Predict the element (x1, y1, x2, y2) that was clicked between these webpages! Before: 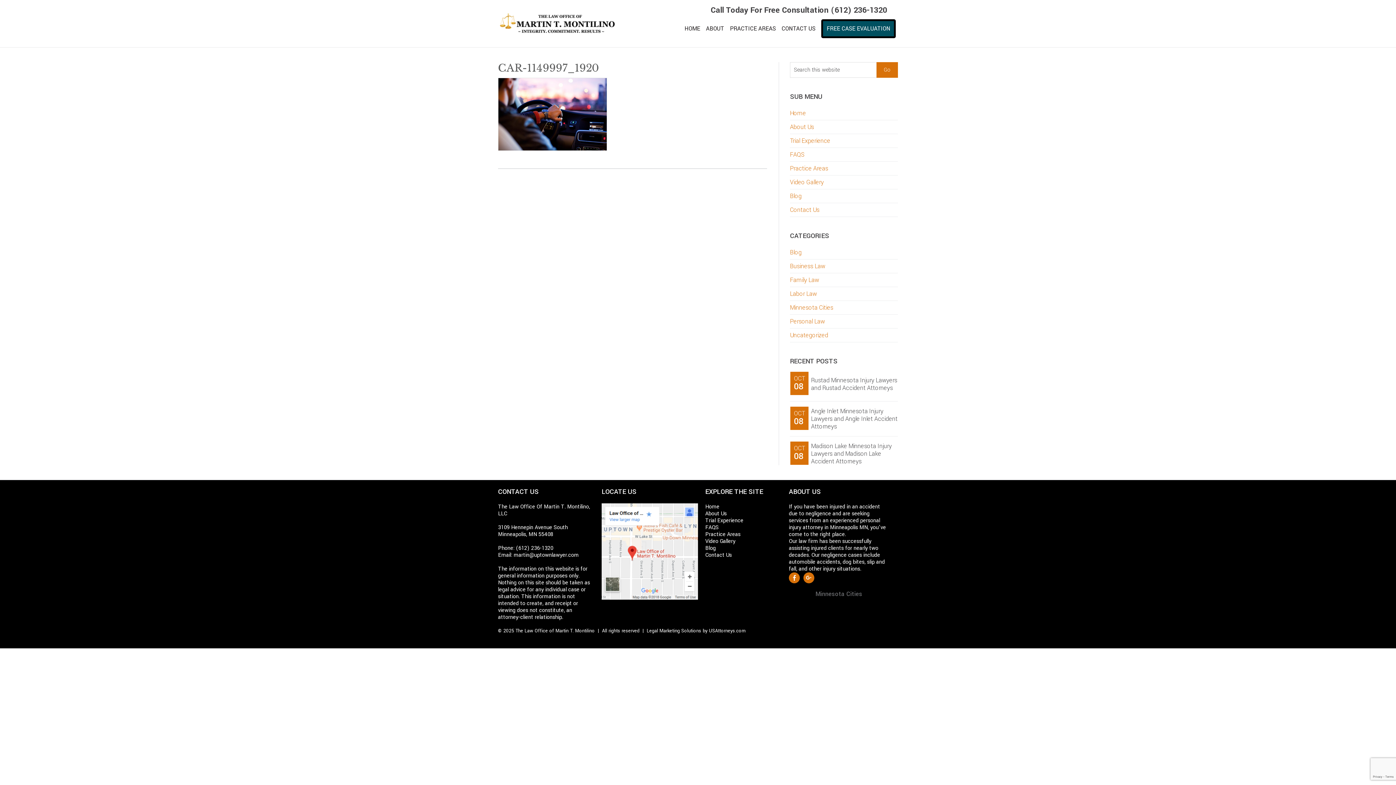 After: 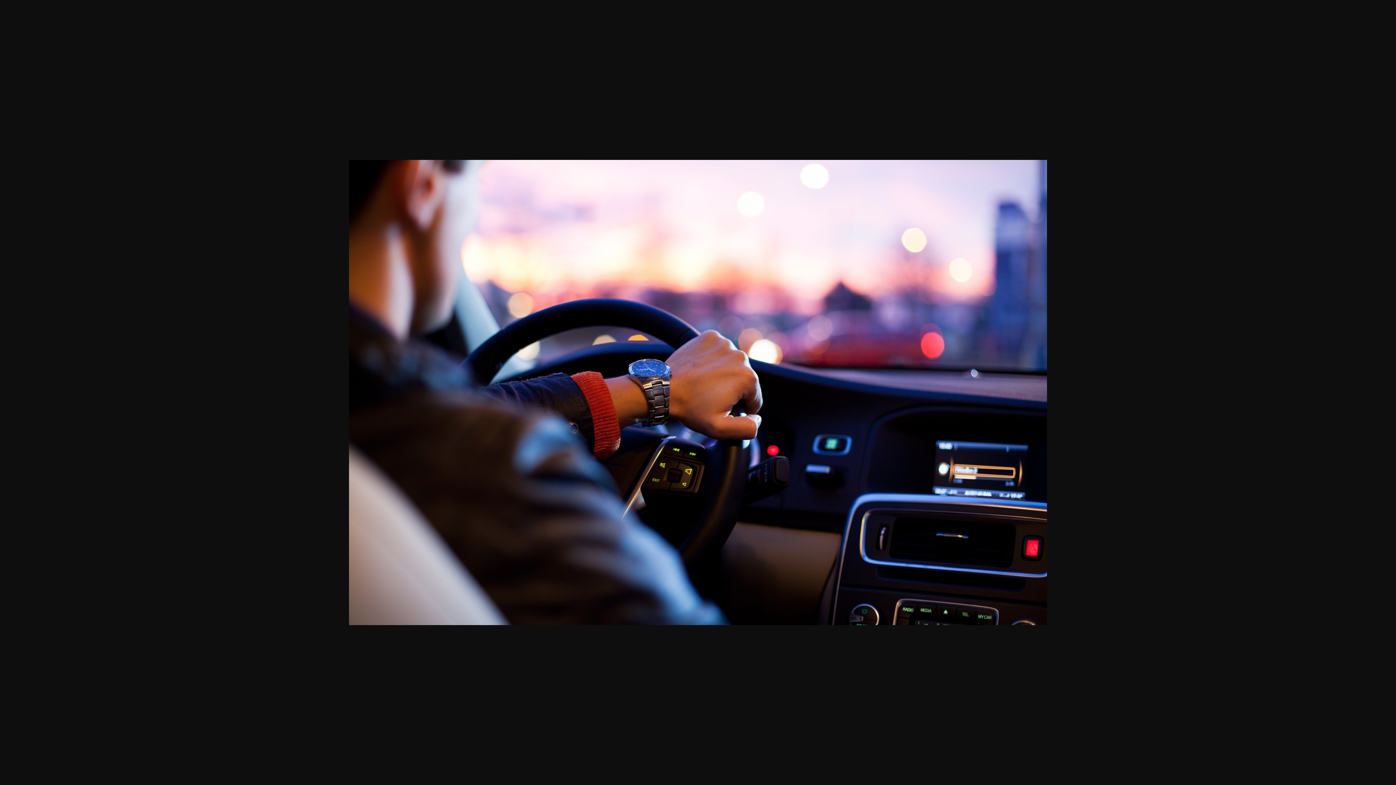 Action: bbox: (498, 144, 607, 152)